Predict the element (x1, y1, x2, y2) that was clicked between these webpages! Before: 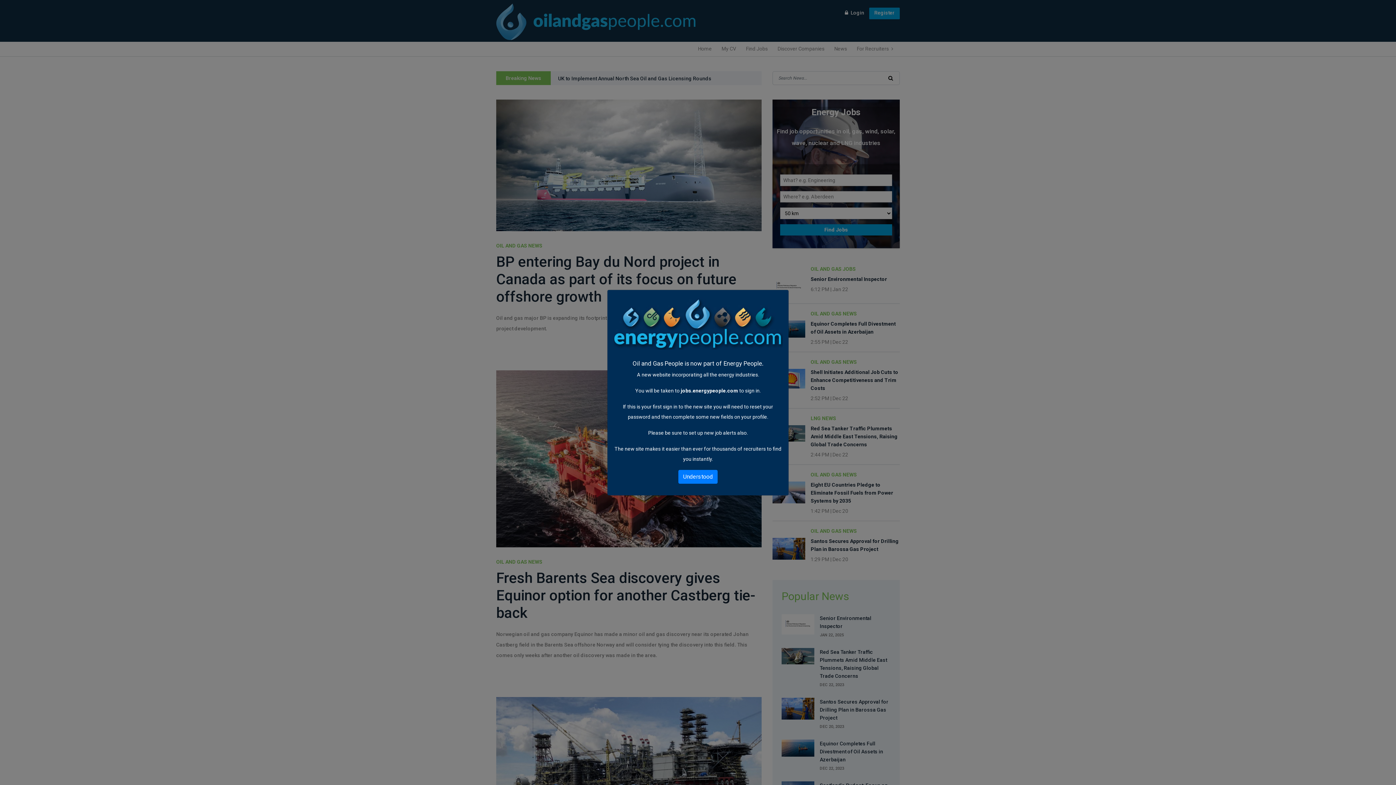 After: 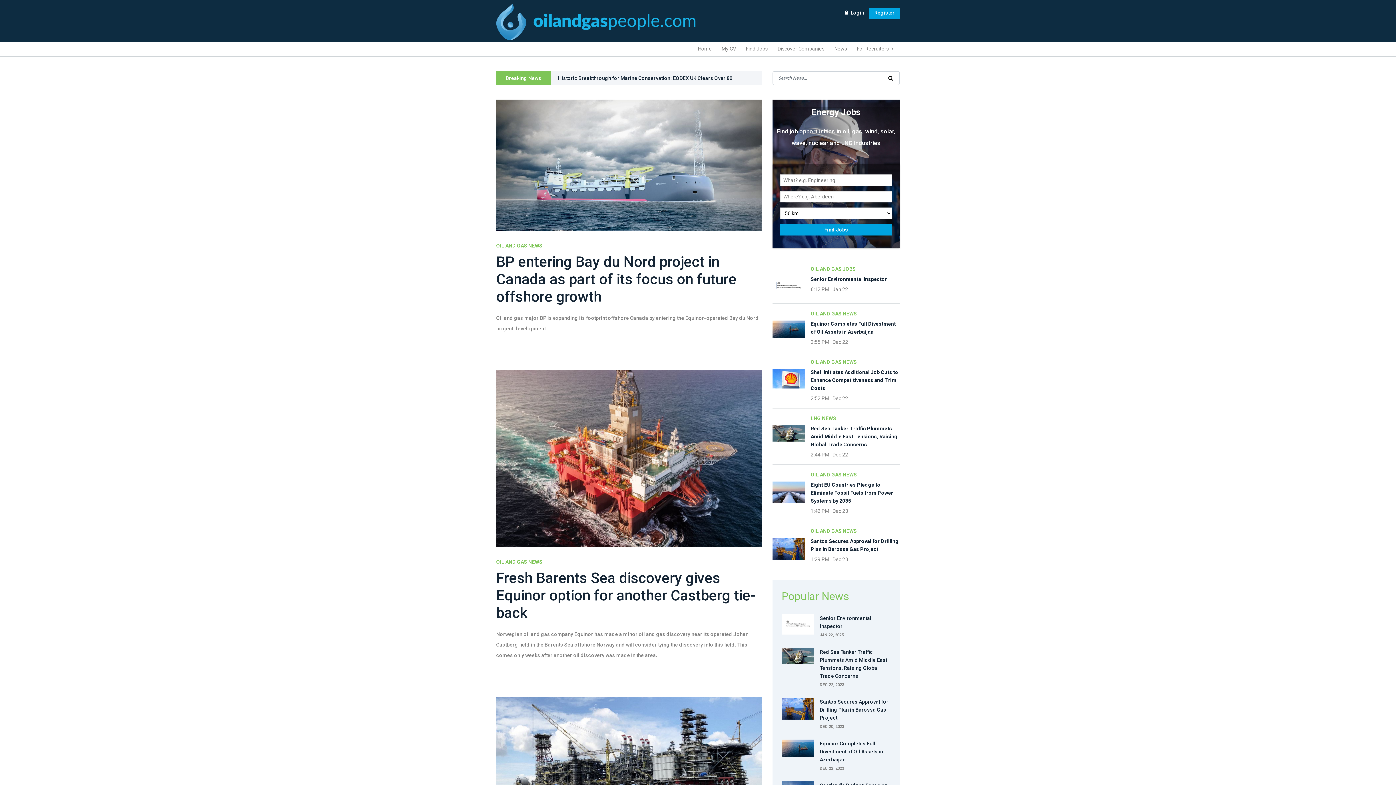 Action: bbox: (678, 470, 717, 483) label: Understood